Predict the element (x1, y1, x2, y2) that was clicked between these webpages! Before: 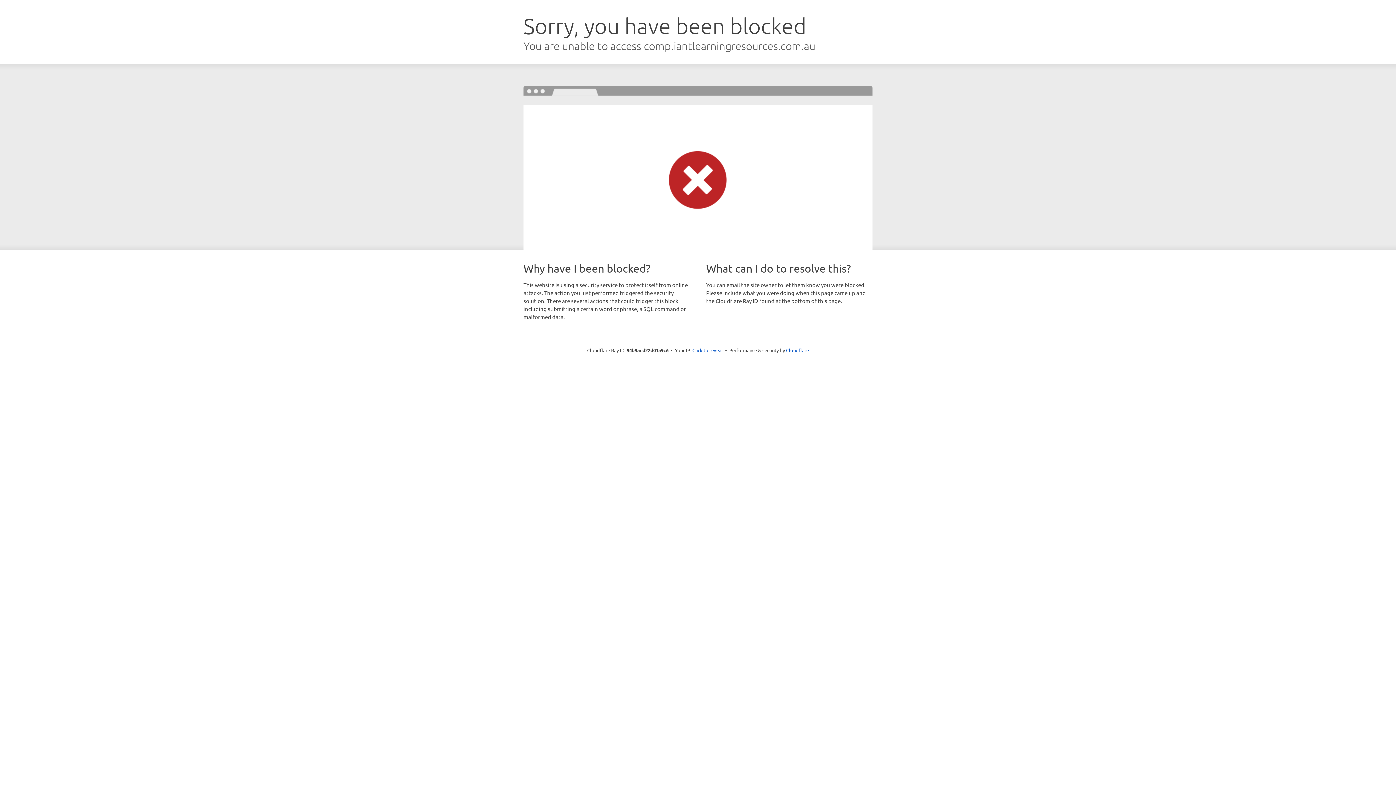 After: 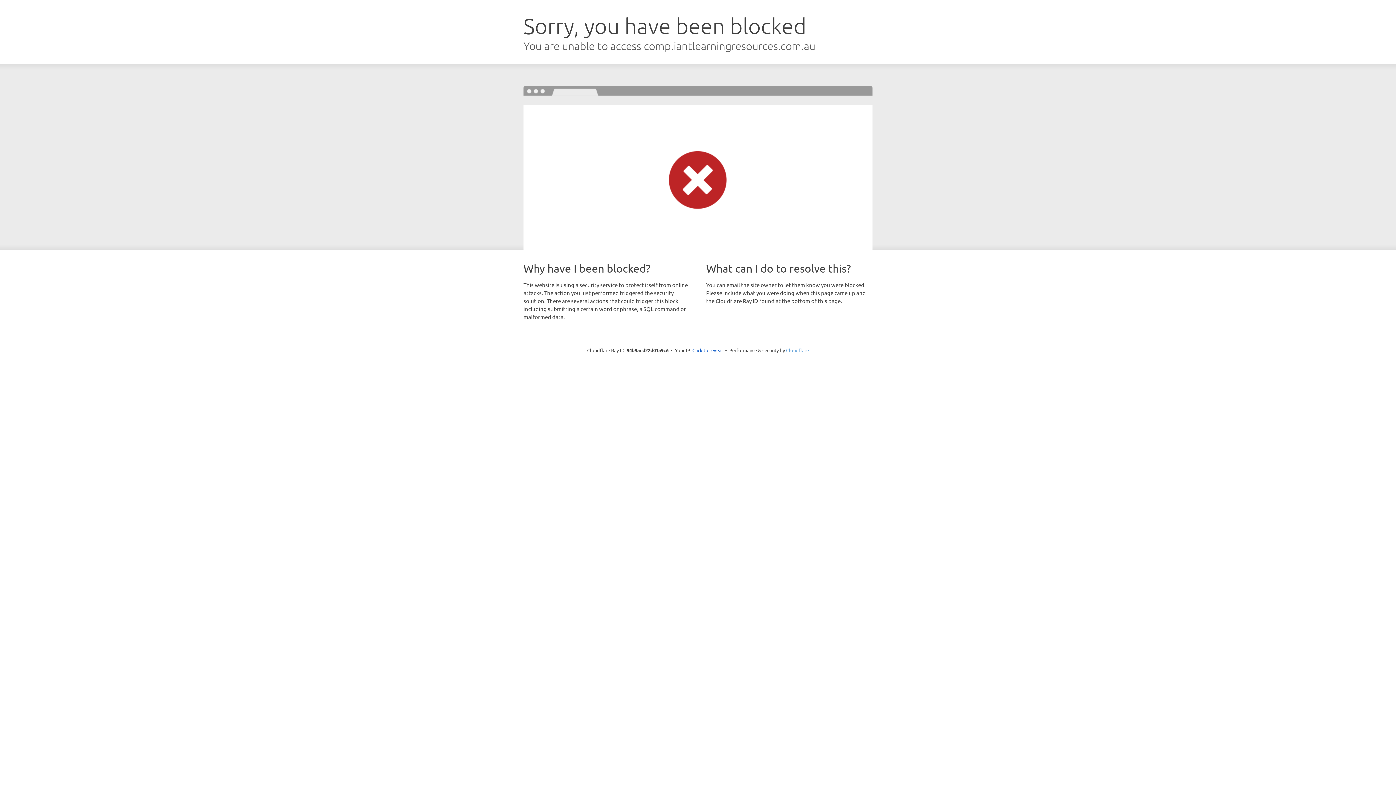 Action: label: Cloudflare bbox: (786, 347, 809, 353)